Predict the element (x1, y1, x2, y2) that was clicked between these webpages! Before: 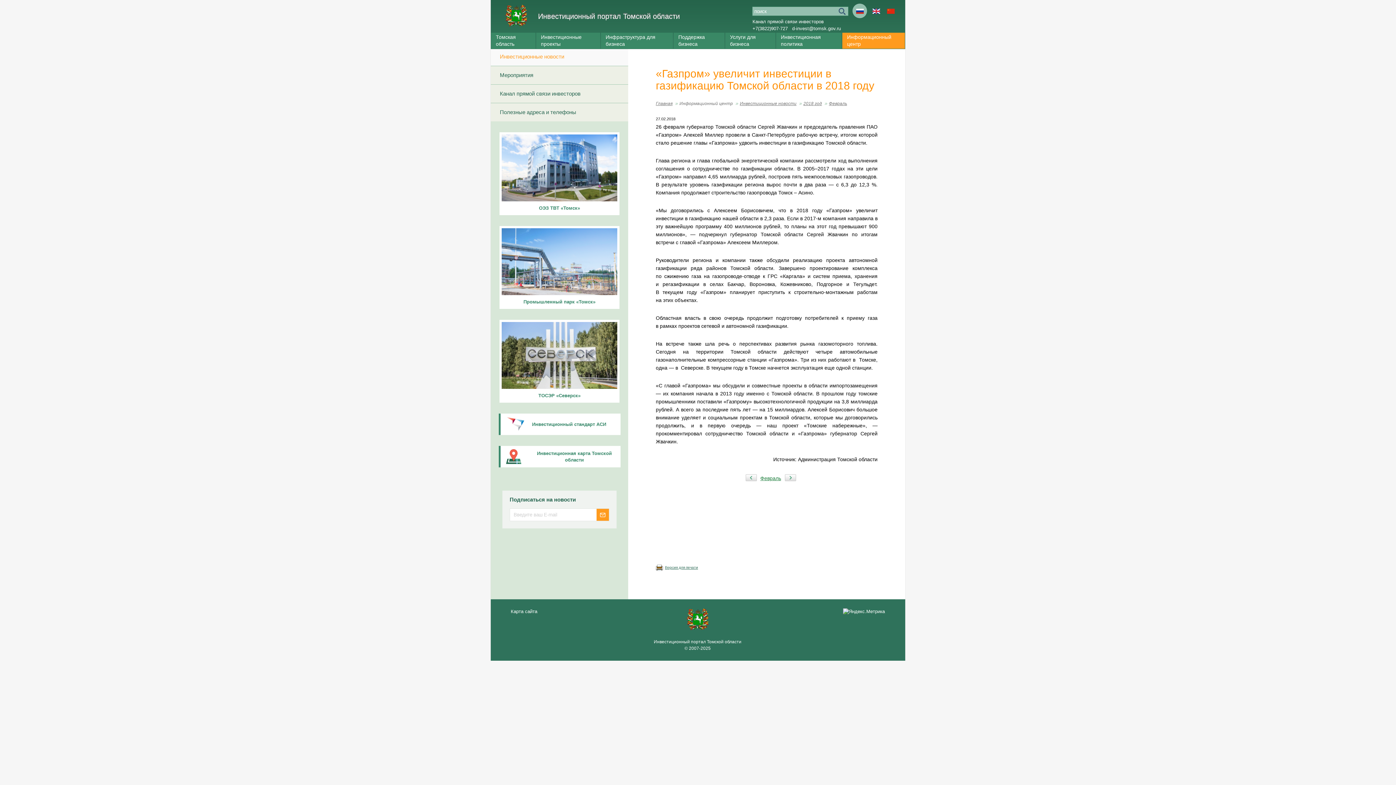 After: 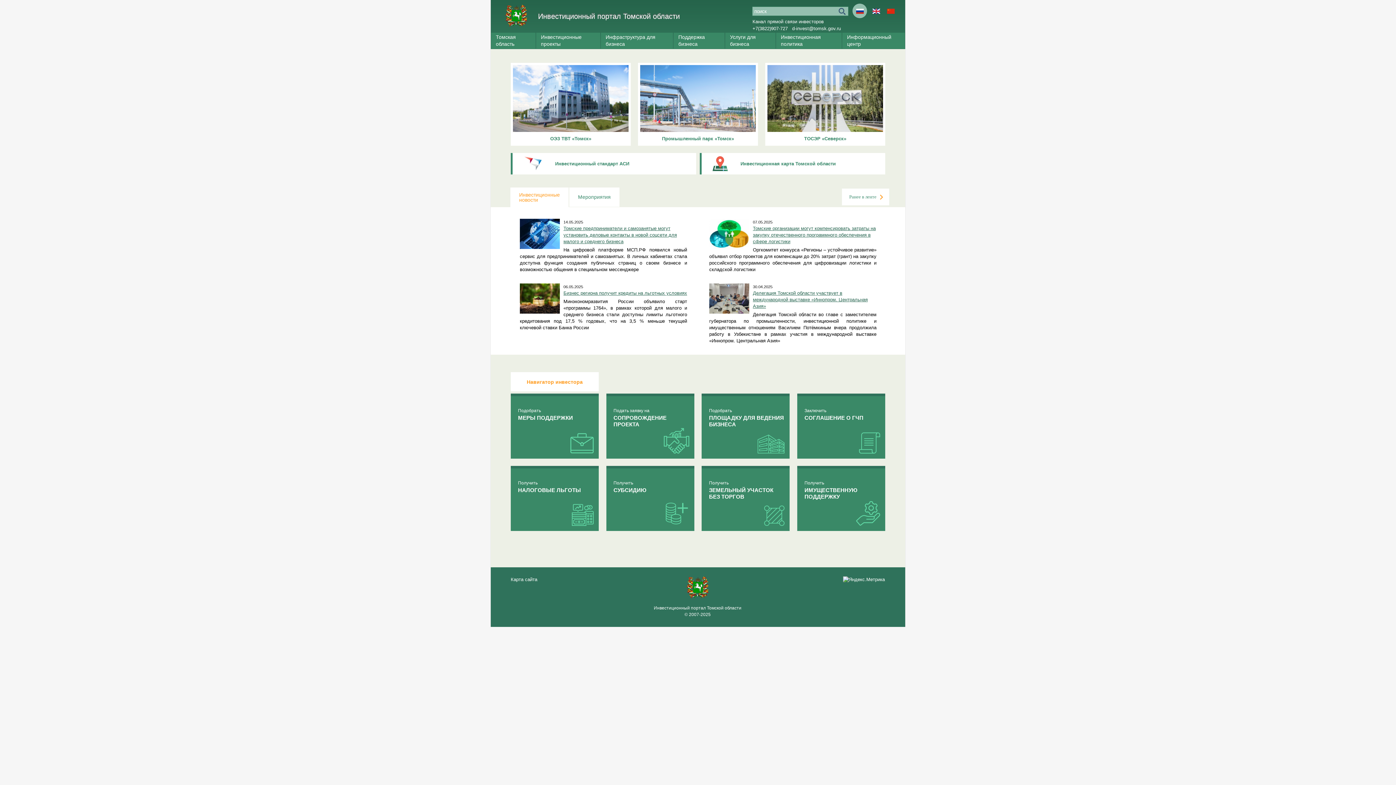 Action: label: Инвестиционный портал Томской области bbox: (505, 4, 680, 26)